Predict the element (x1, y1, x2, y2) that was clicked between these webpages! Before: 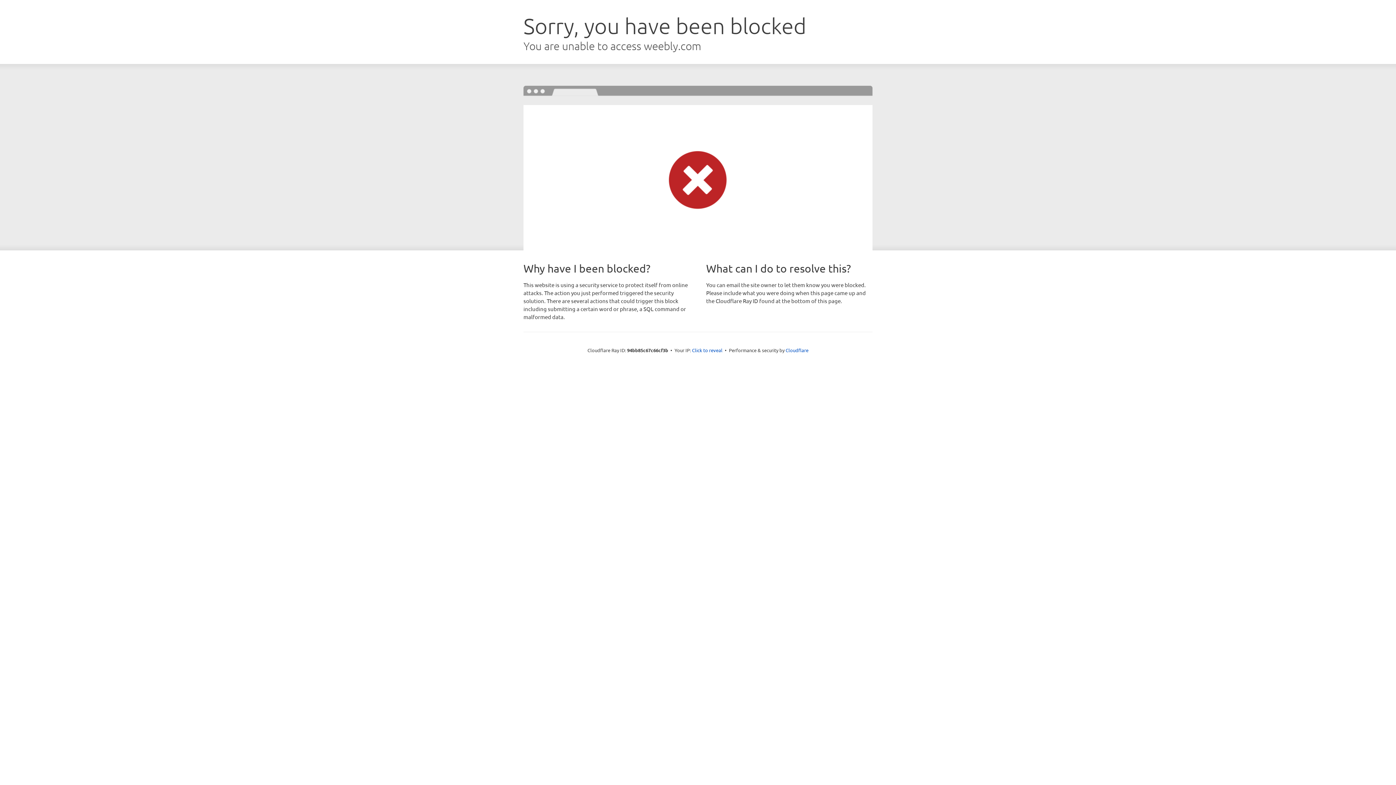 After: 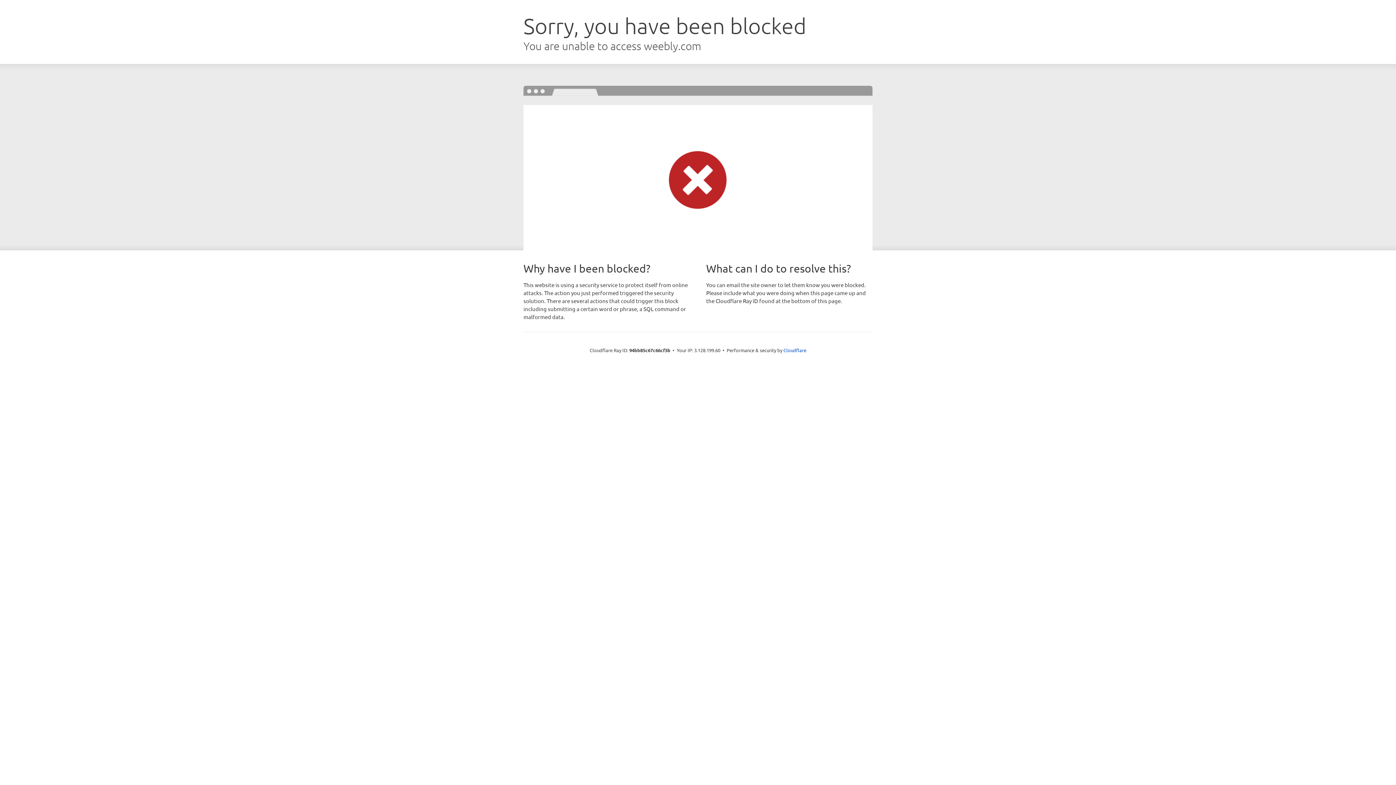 Action: bbox: (692, 346, 722, 353) label: Click to reveal